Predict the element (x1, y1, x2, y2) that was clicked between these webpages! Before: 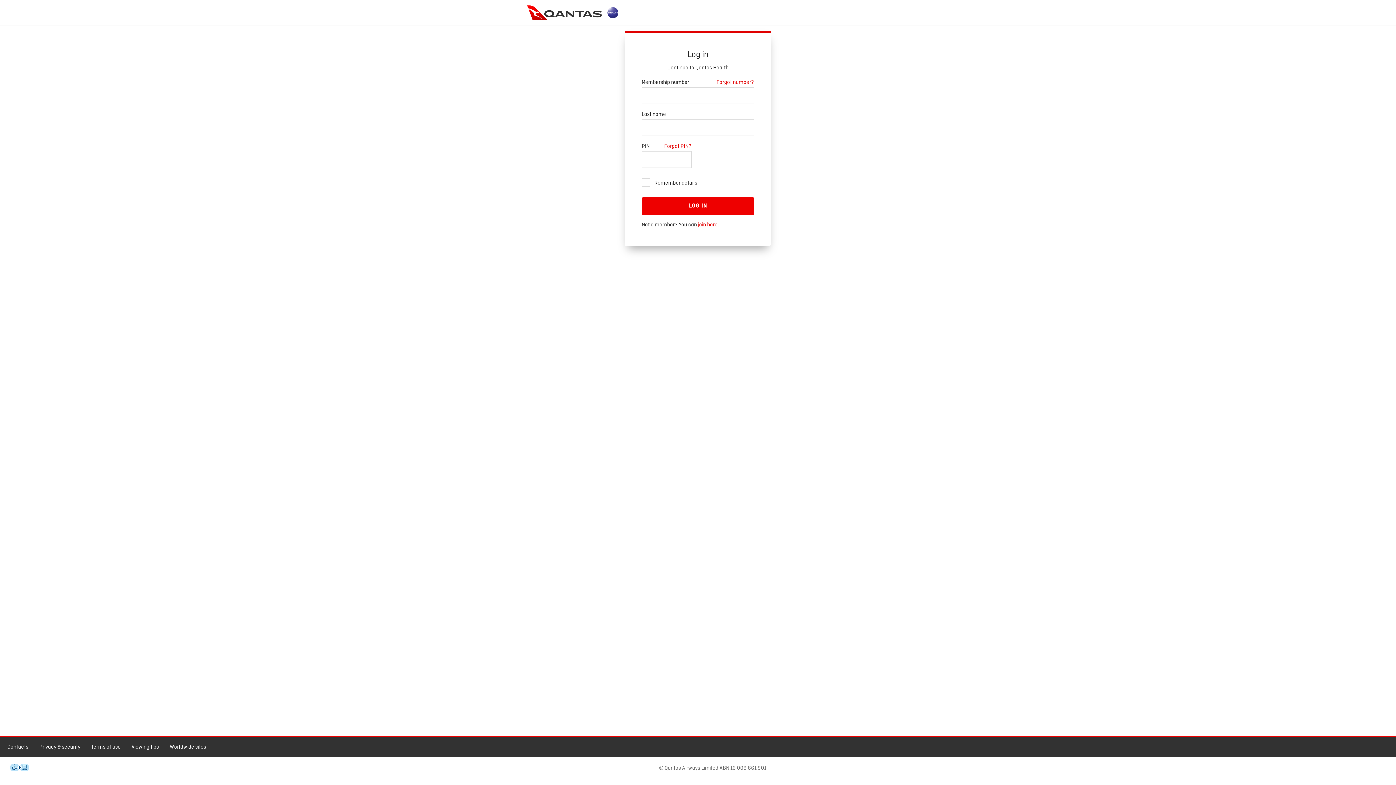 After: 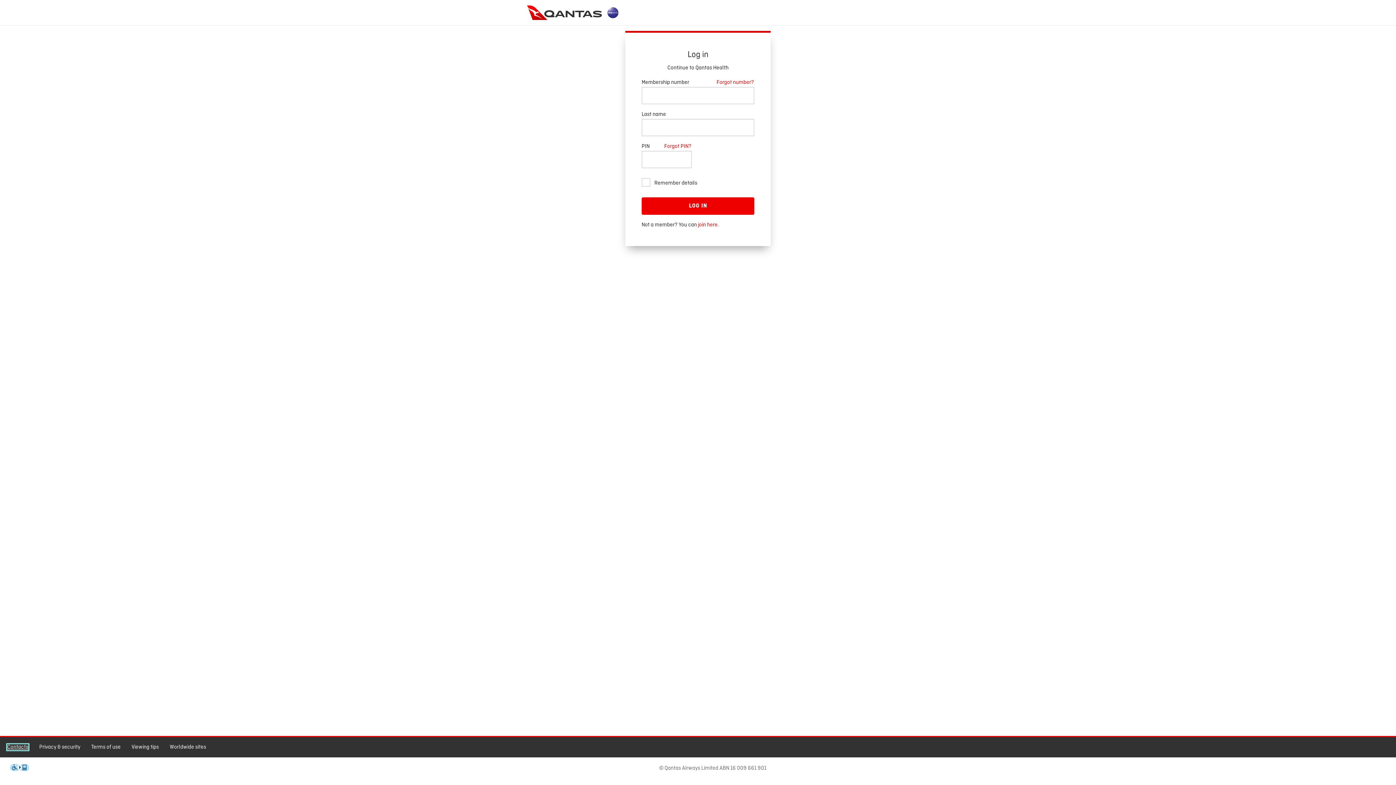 Action: label: Contacts bbox: (7, 744, 28, 750)